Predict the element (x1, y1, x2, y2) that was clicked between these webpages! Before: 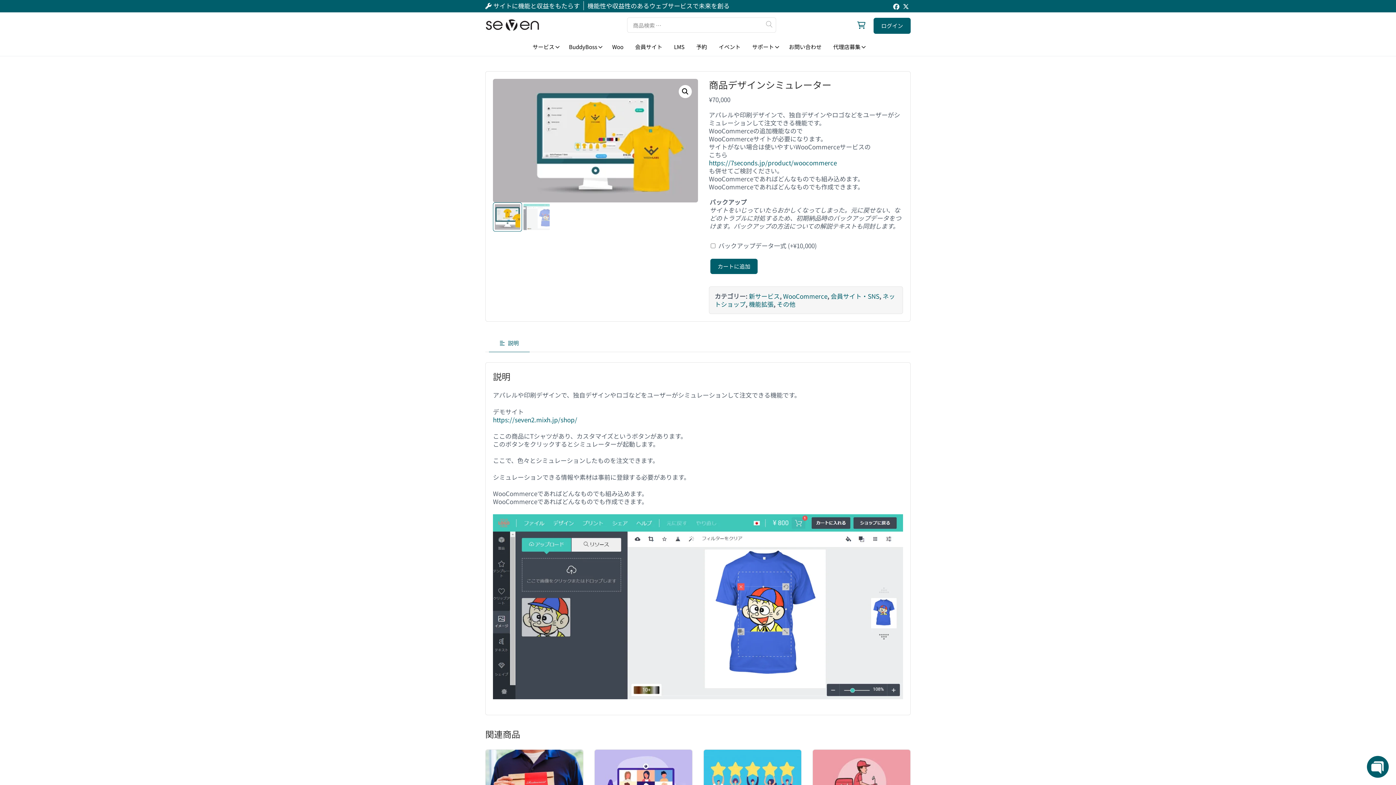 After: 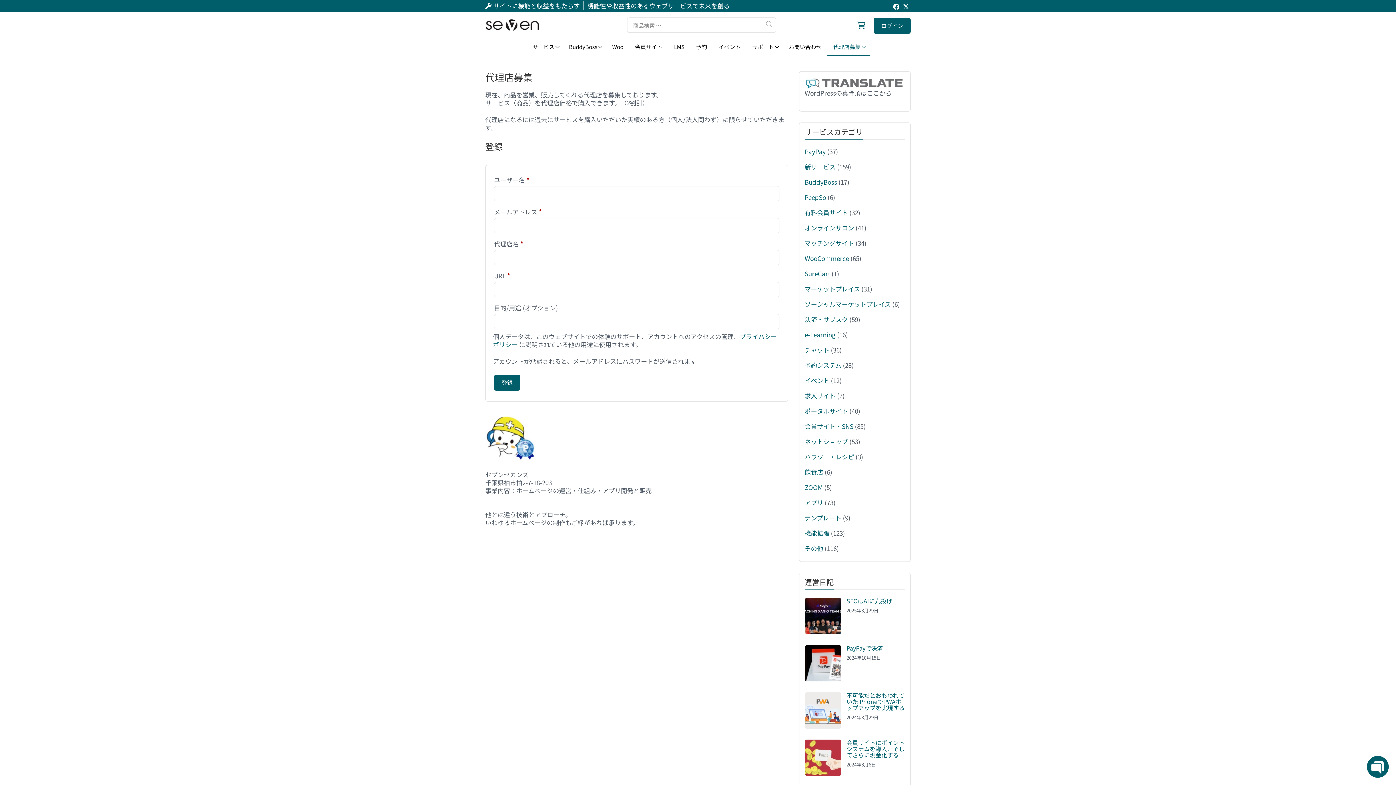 Action: bbox: (827, 37, 869, 56) label: 代理店募集